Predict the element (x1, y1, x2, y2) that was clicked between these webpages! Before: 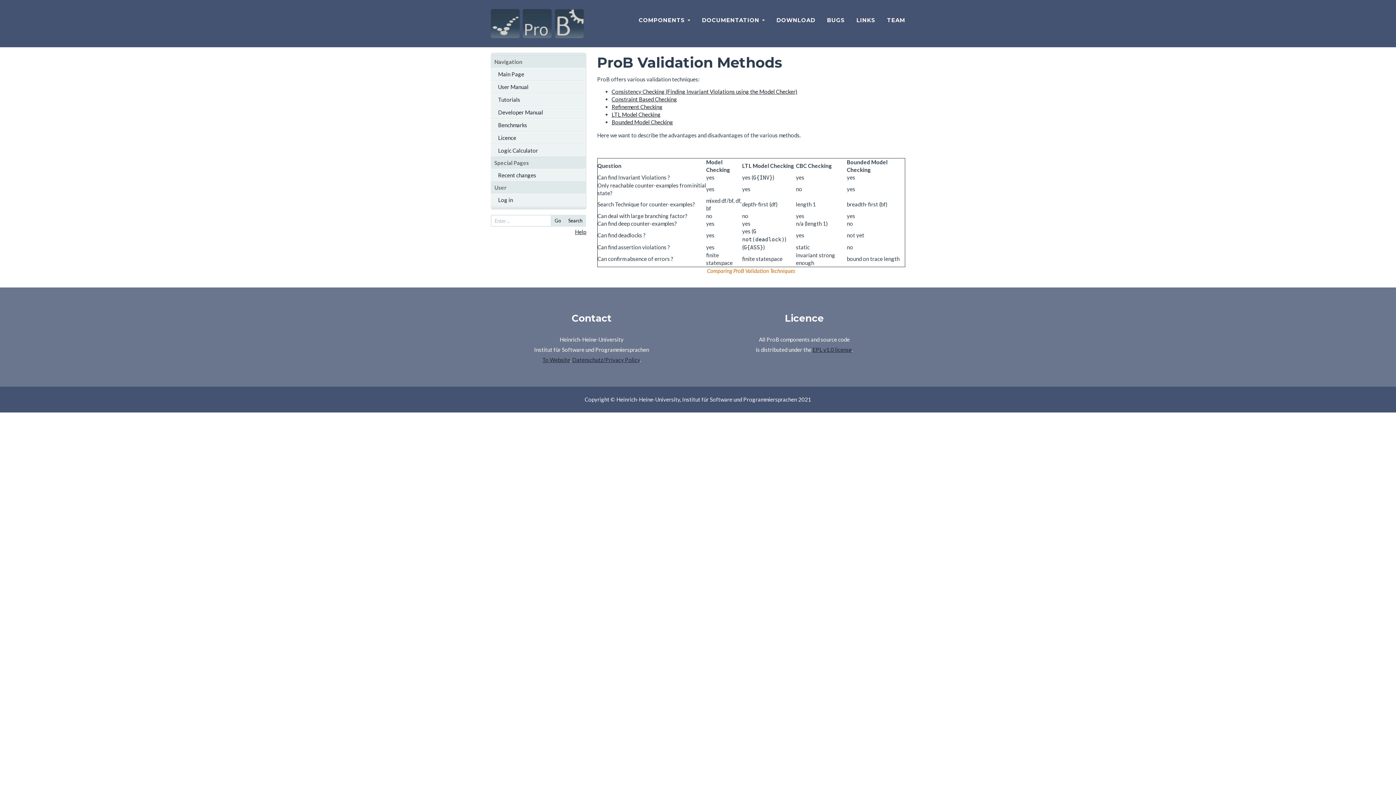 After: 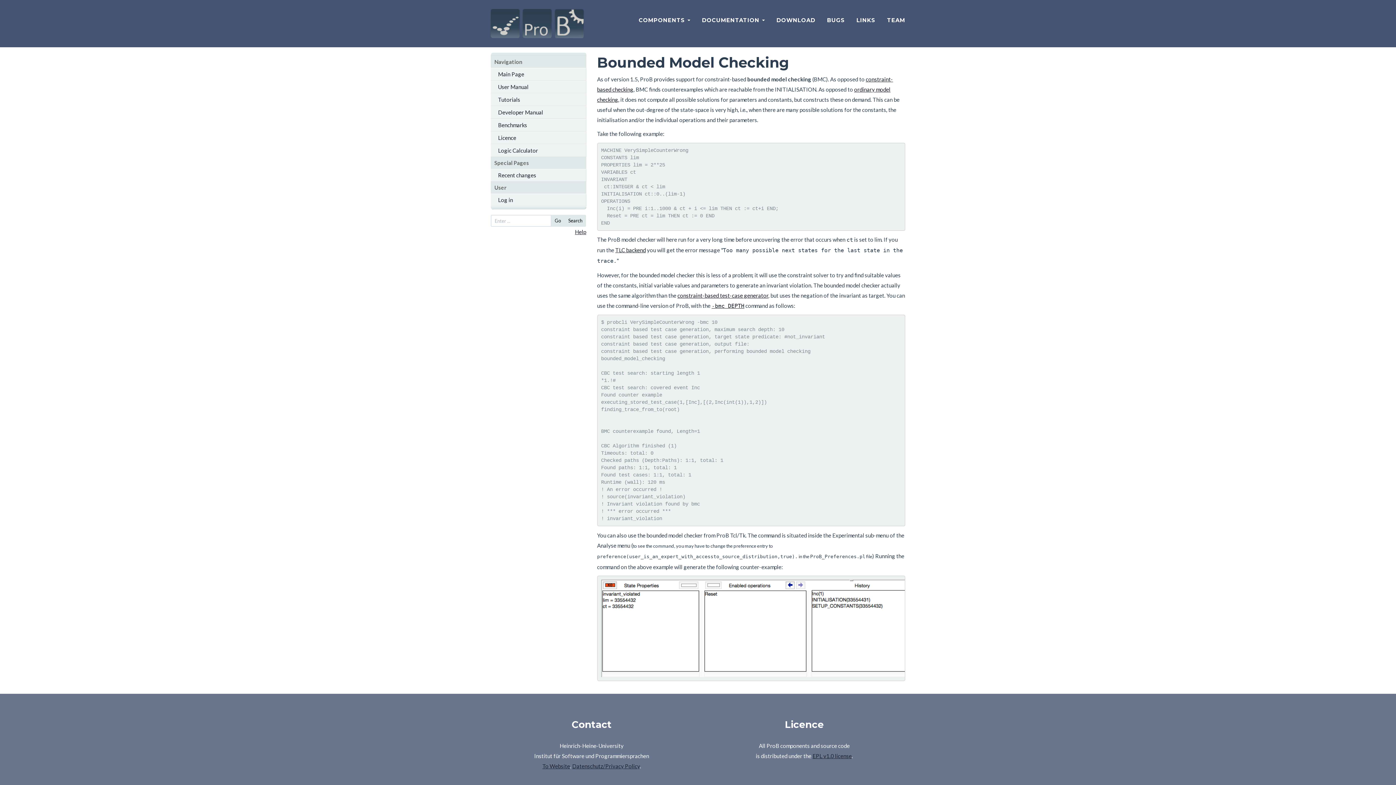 Action: bbox: (611, 118, 673, 125) label: Bounded Model Checking